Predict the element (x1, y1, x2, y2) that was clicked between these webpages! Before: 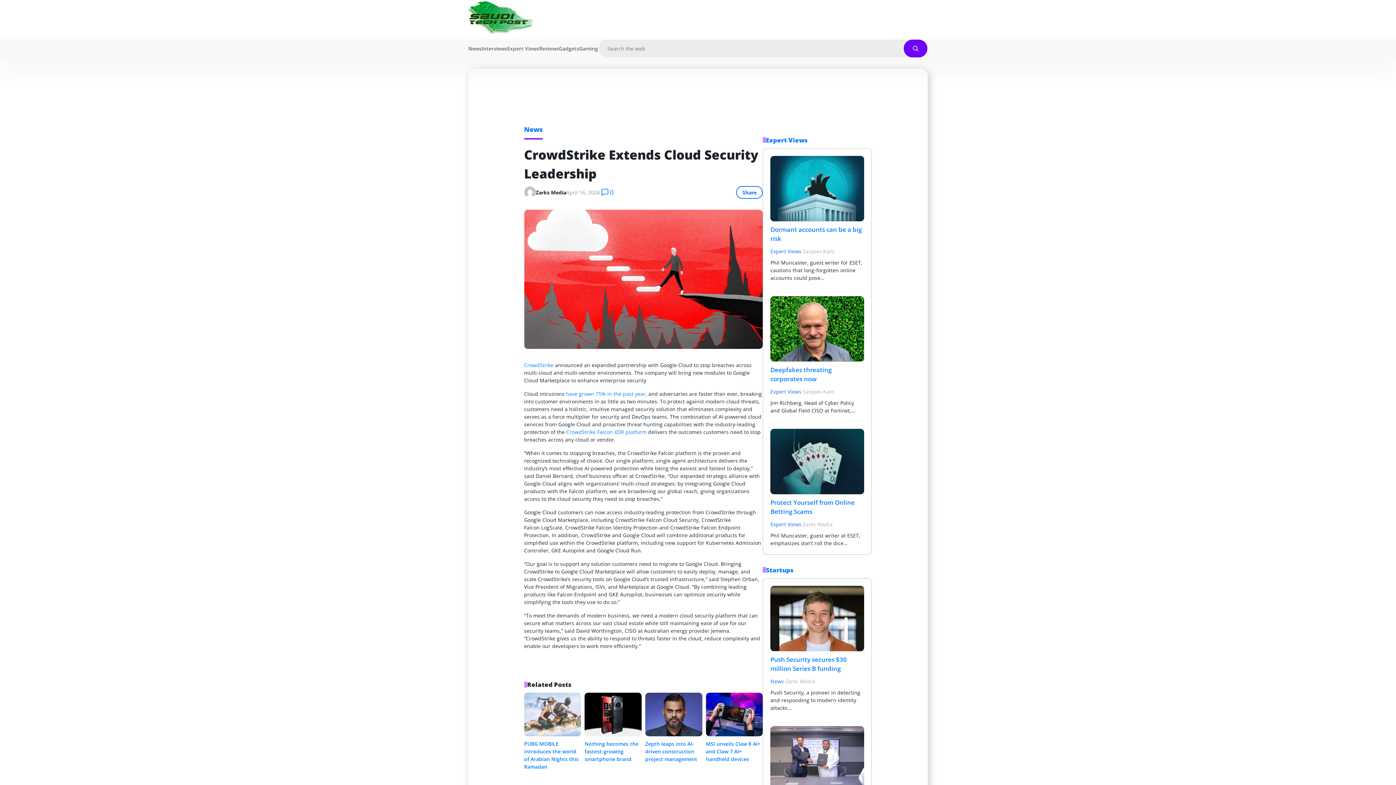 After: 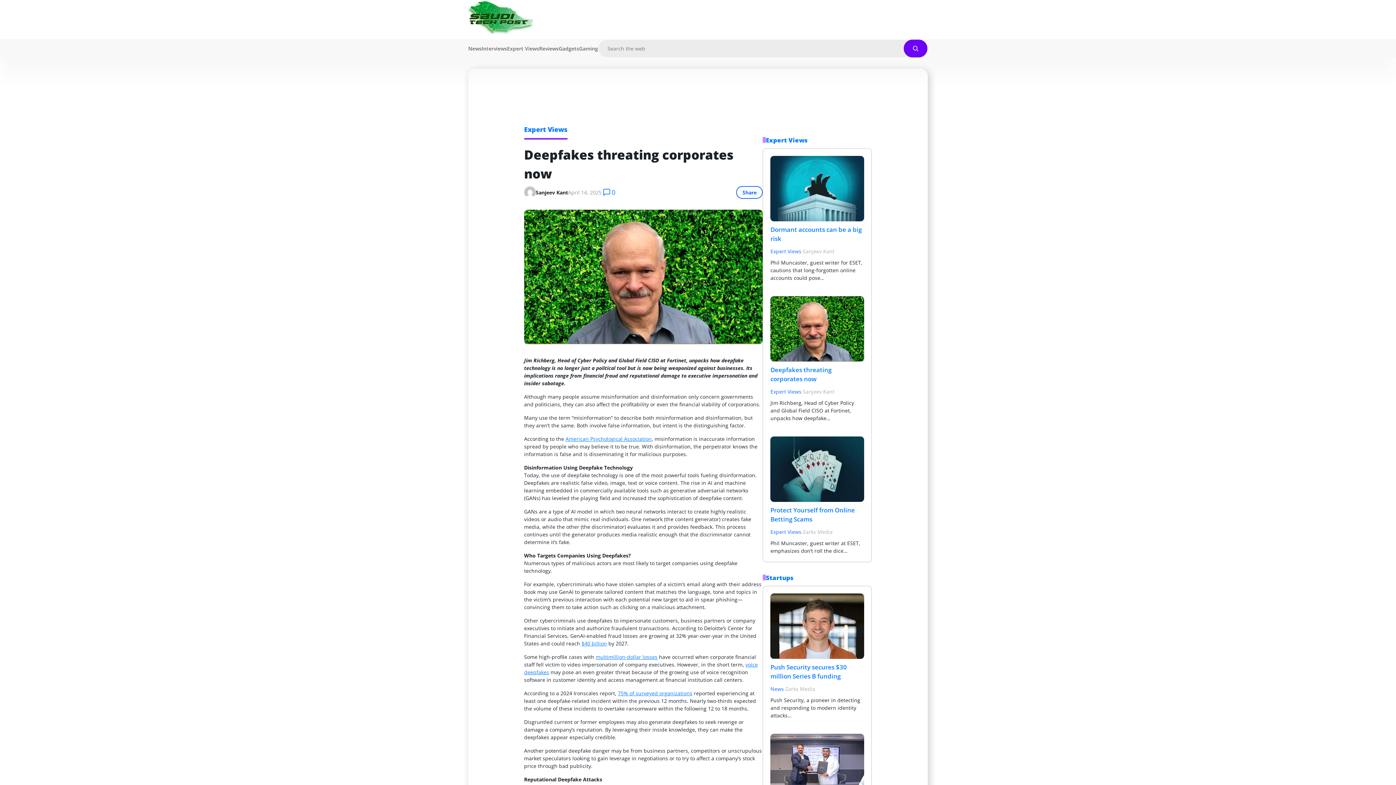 Action: bbox: (770, 296, 864, 361)